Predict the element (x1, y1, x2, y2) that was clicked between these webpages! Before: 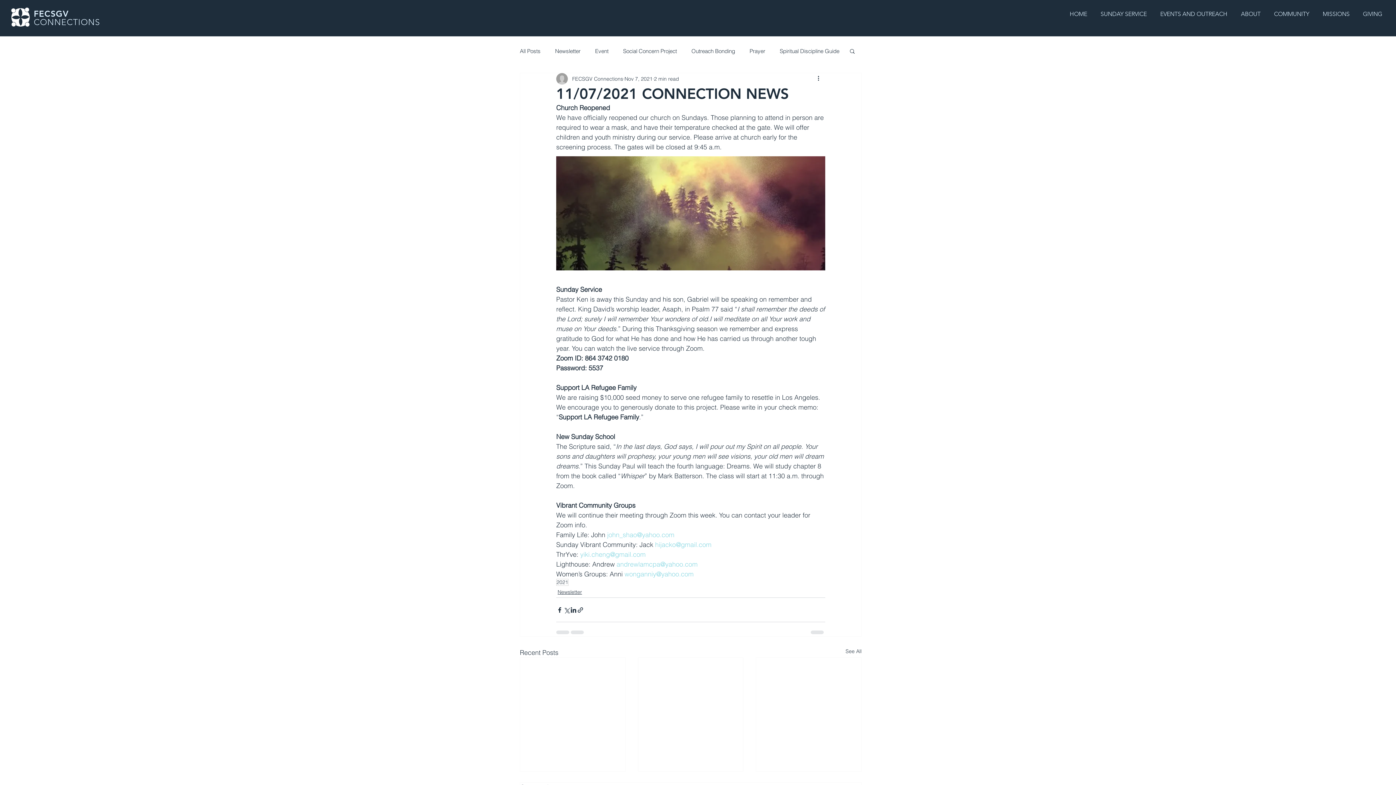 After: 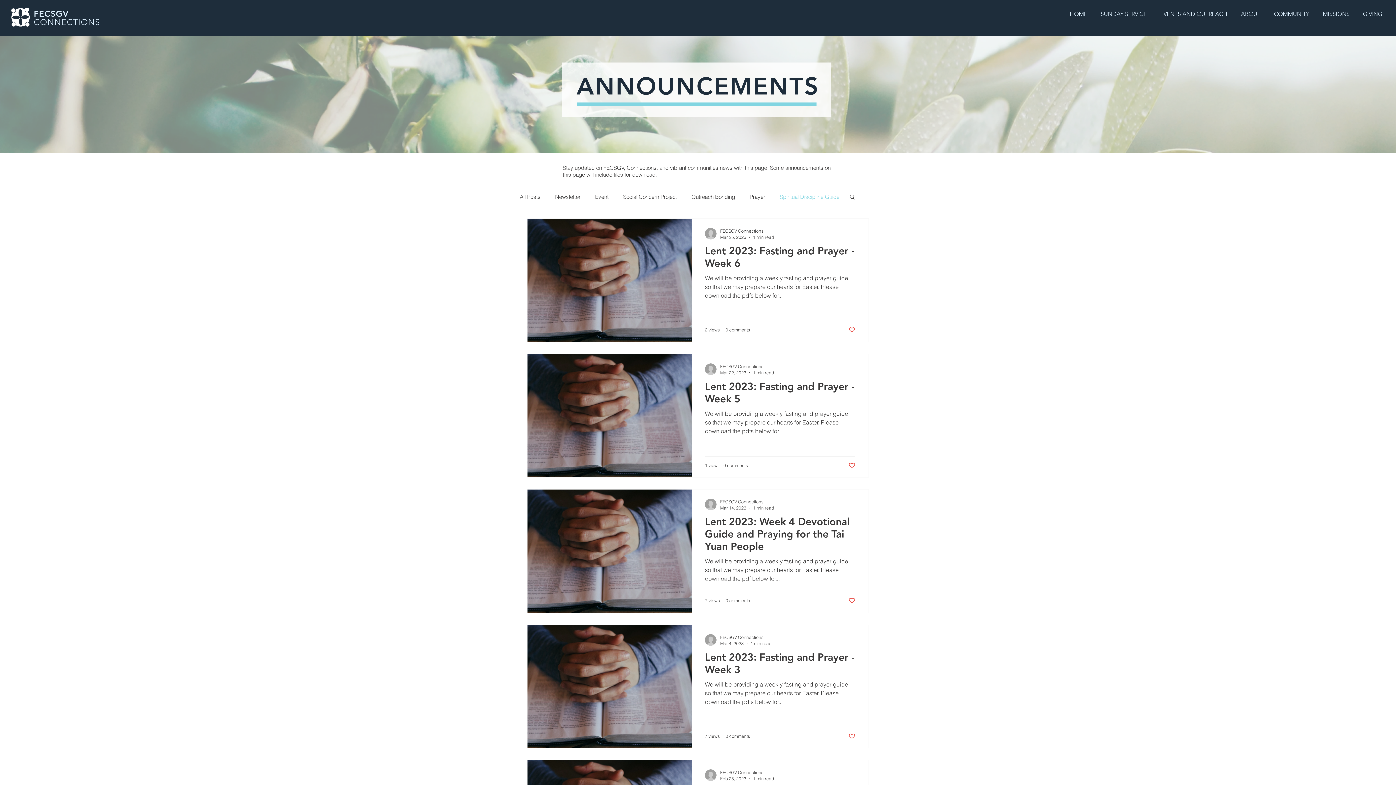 Action: bbox: (780, 47, 839, 54) label: Spiritual Discipline Guide